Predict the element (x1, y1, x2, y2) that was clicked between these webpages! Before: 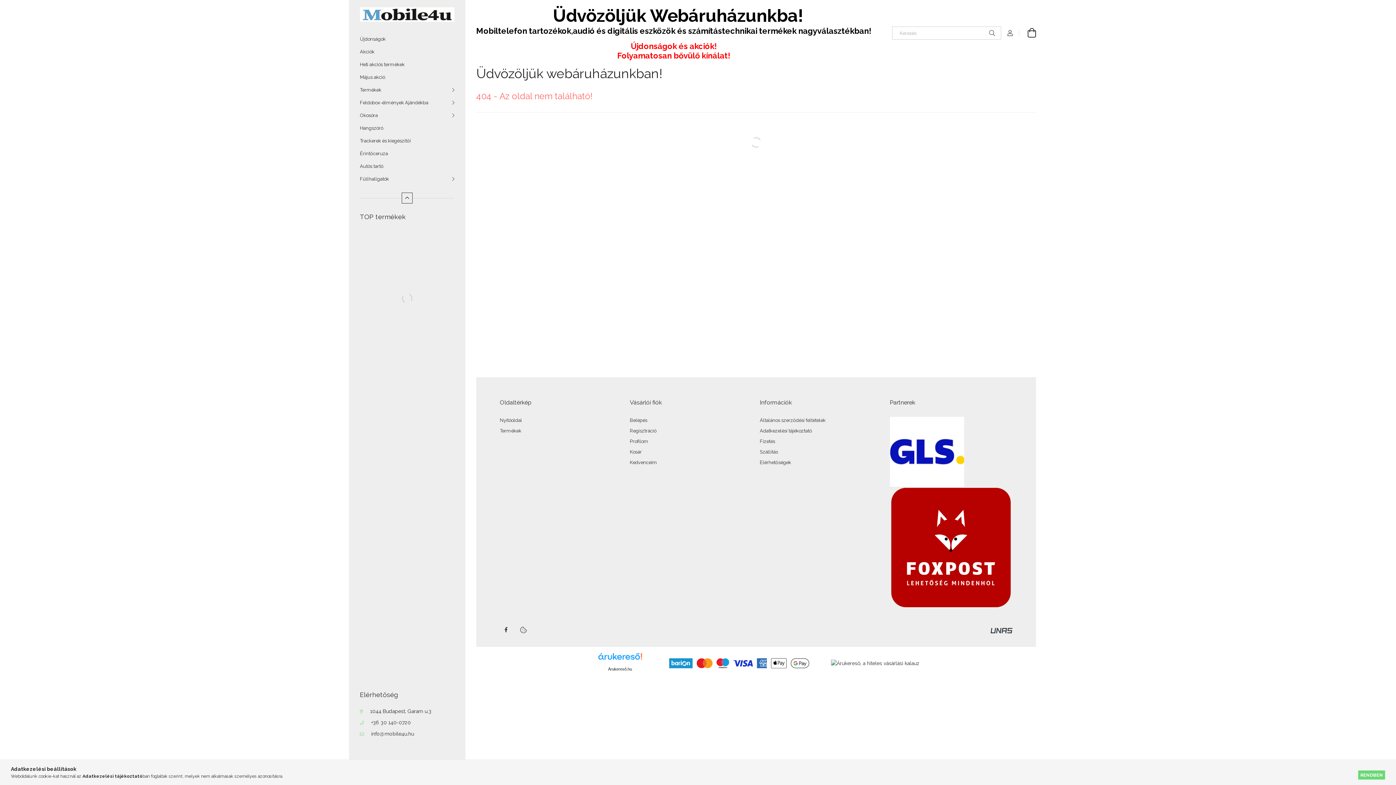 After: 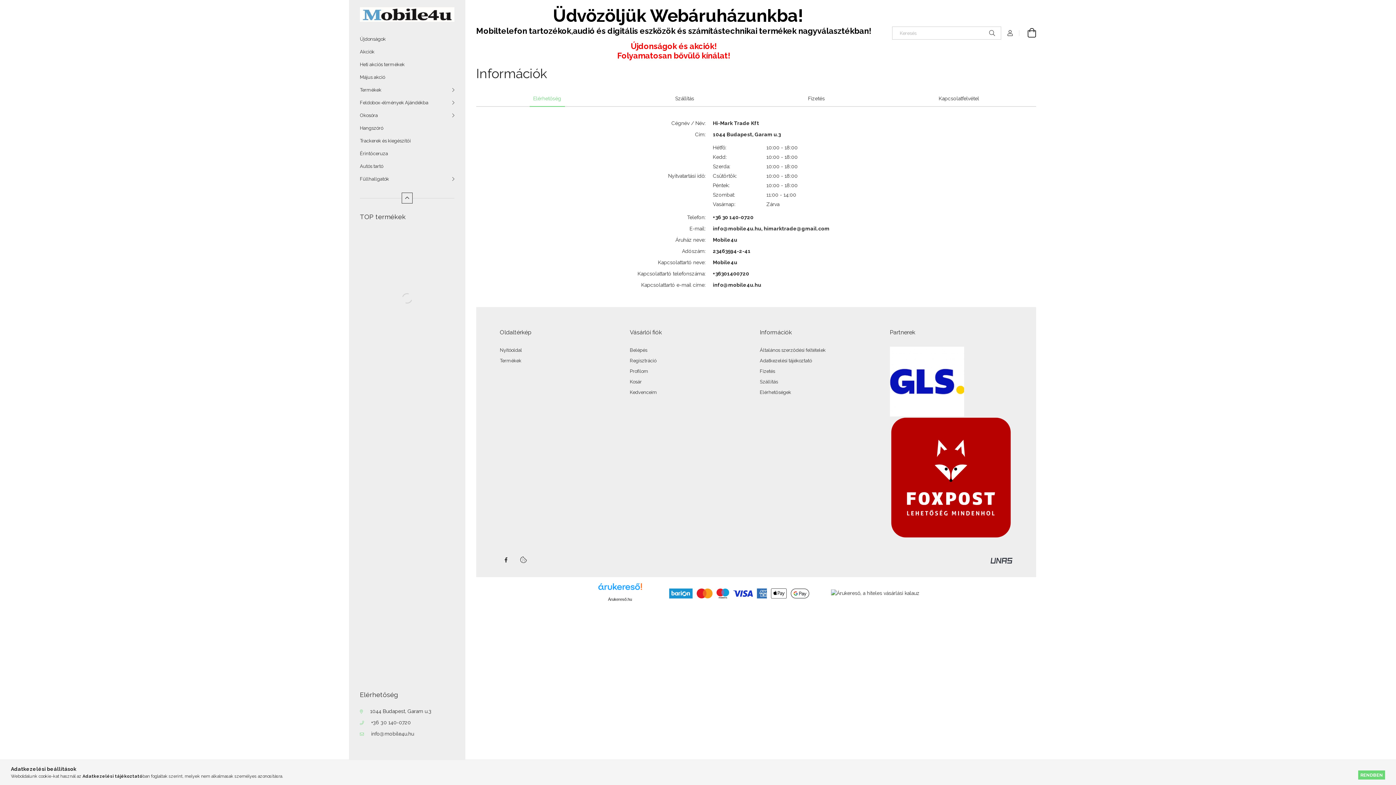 Action: label: Elérhetőségek bbox: (760, 459, 791, 465)